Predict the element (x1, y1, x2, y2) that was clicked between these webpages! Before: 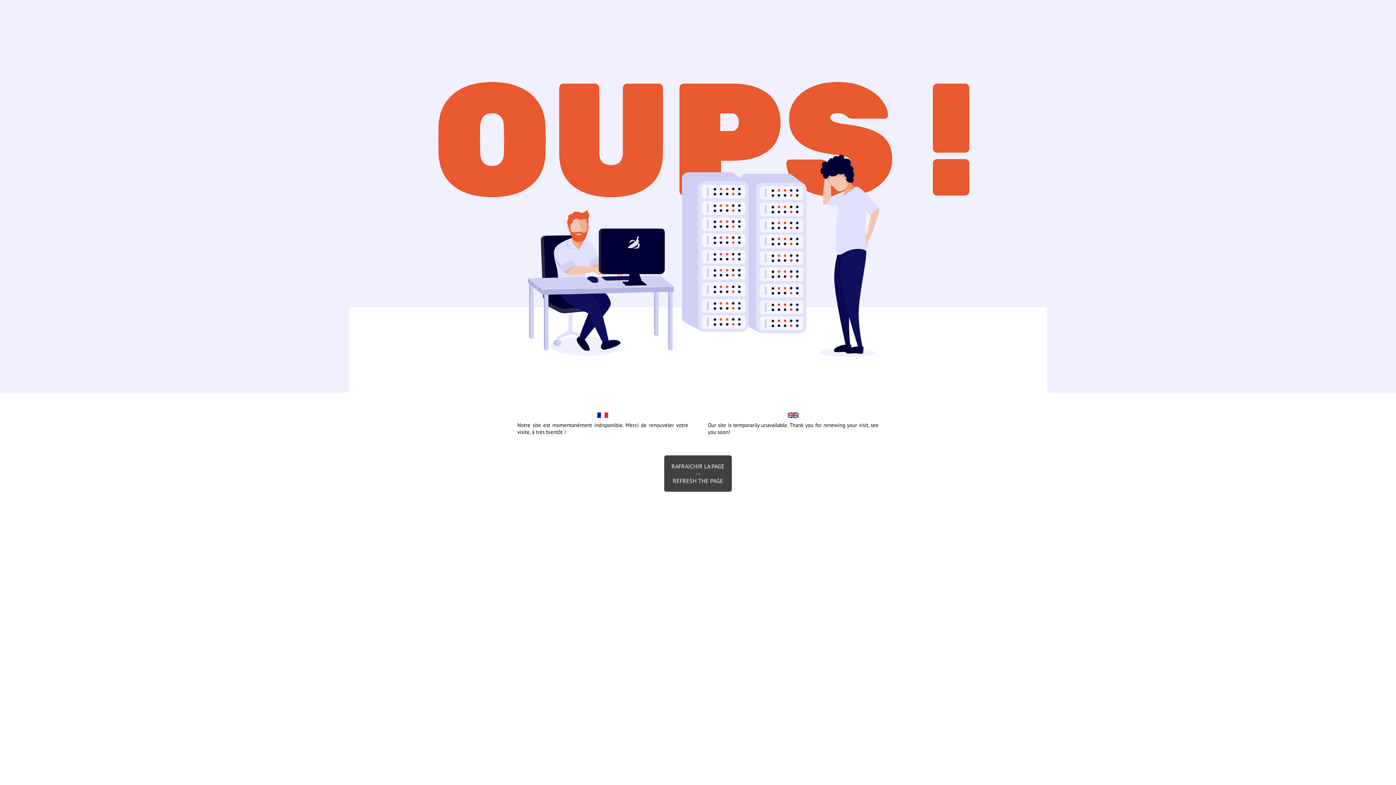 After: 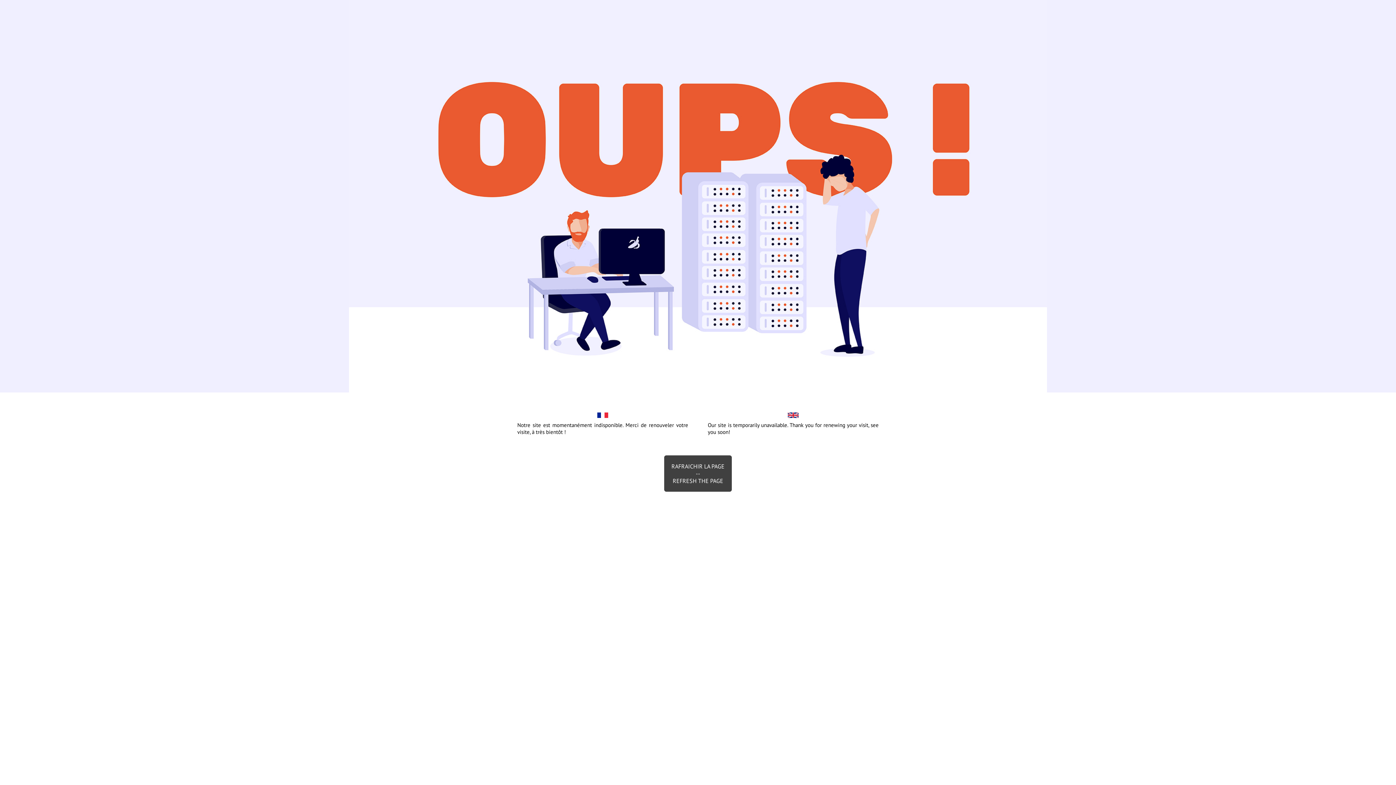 Action: bbox: (664, 455, 732, 492) label: RAFRAICHIR LA PAGE
--
REFRESH THE PAGE